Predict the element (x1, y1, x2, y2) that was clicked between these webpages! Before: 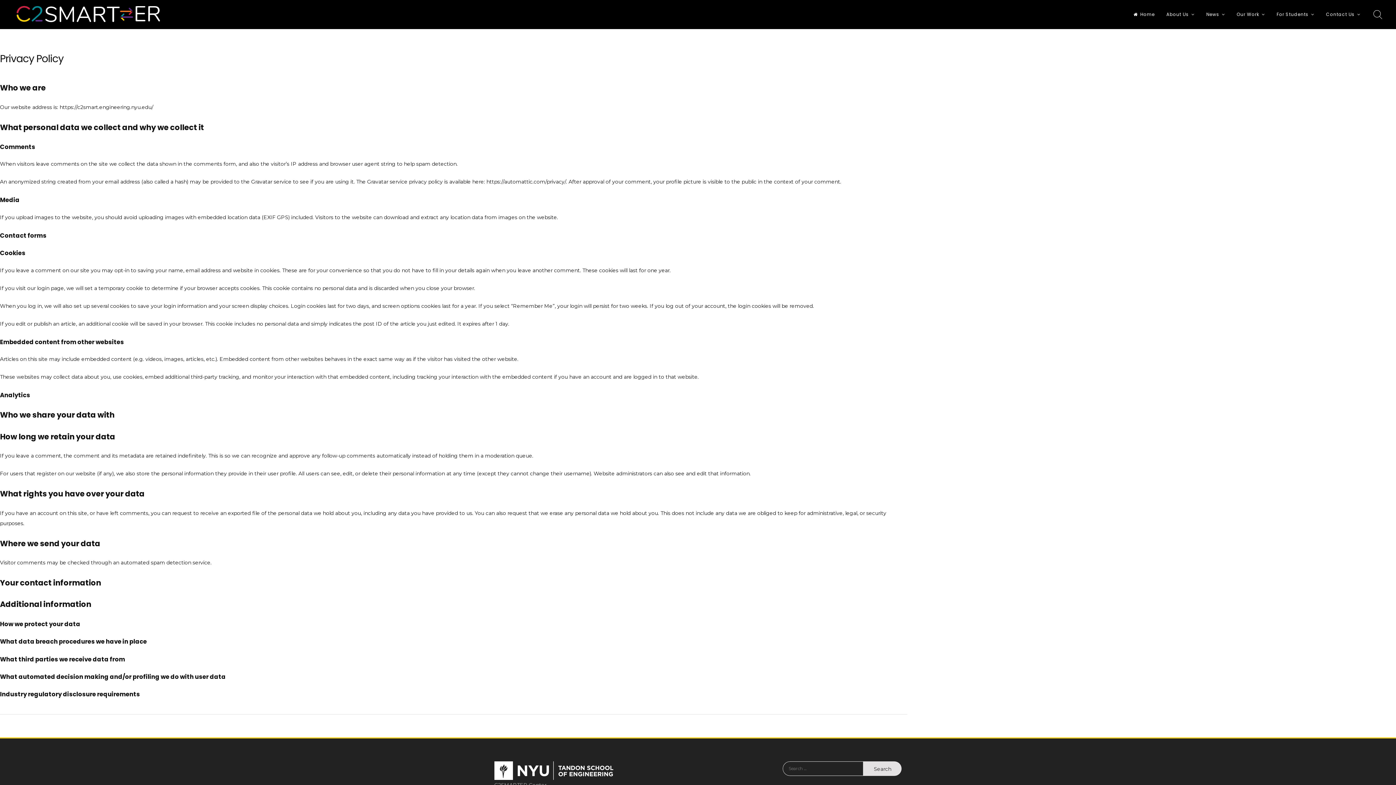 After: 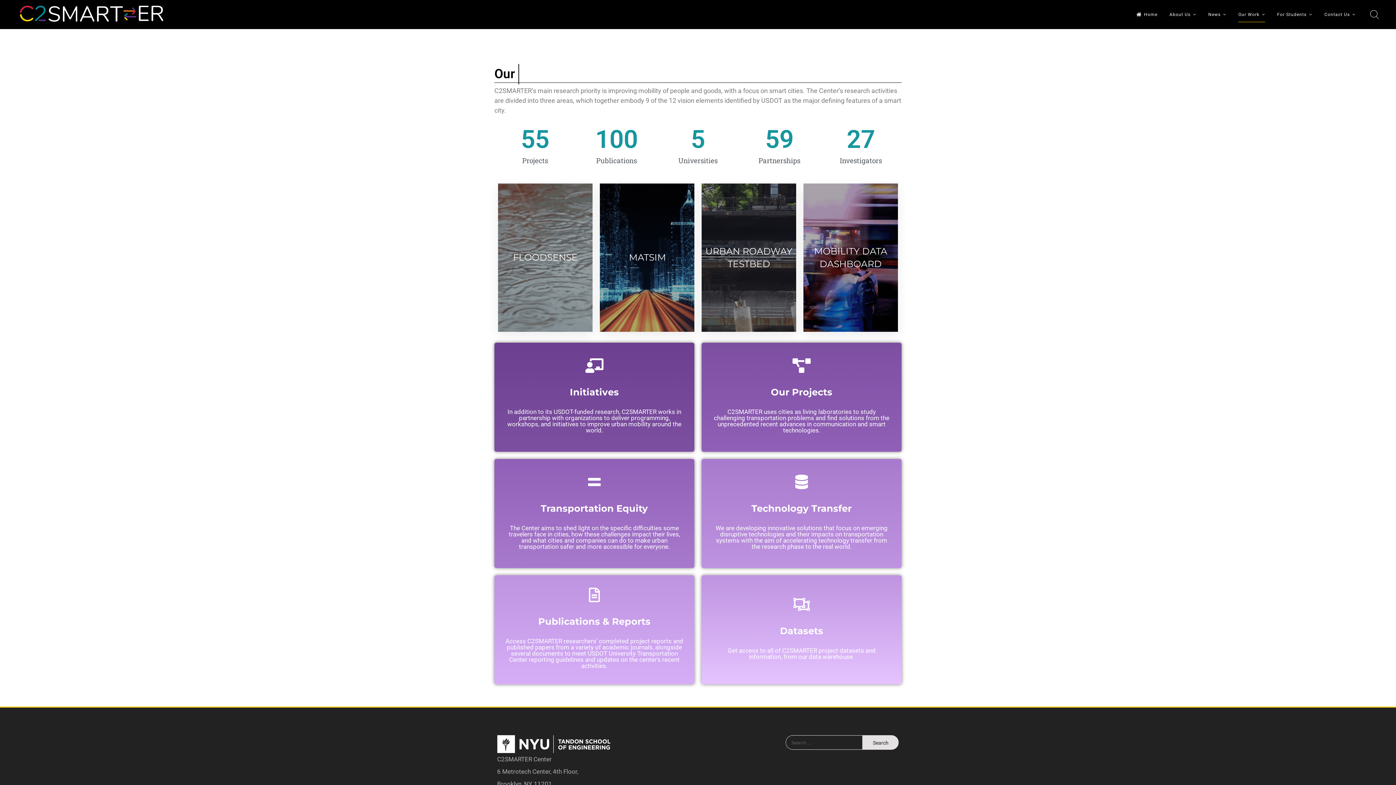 Action: bbox: (1237, 6, 1265, 22) label: Our Work